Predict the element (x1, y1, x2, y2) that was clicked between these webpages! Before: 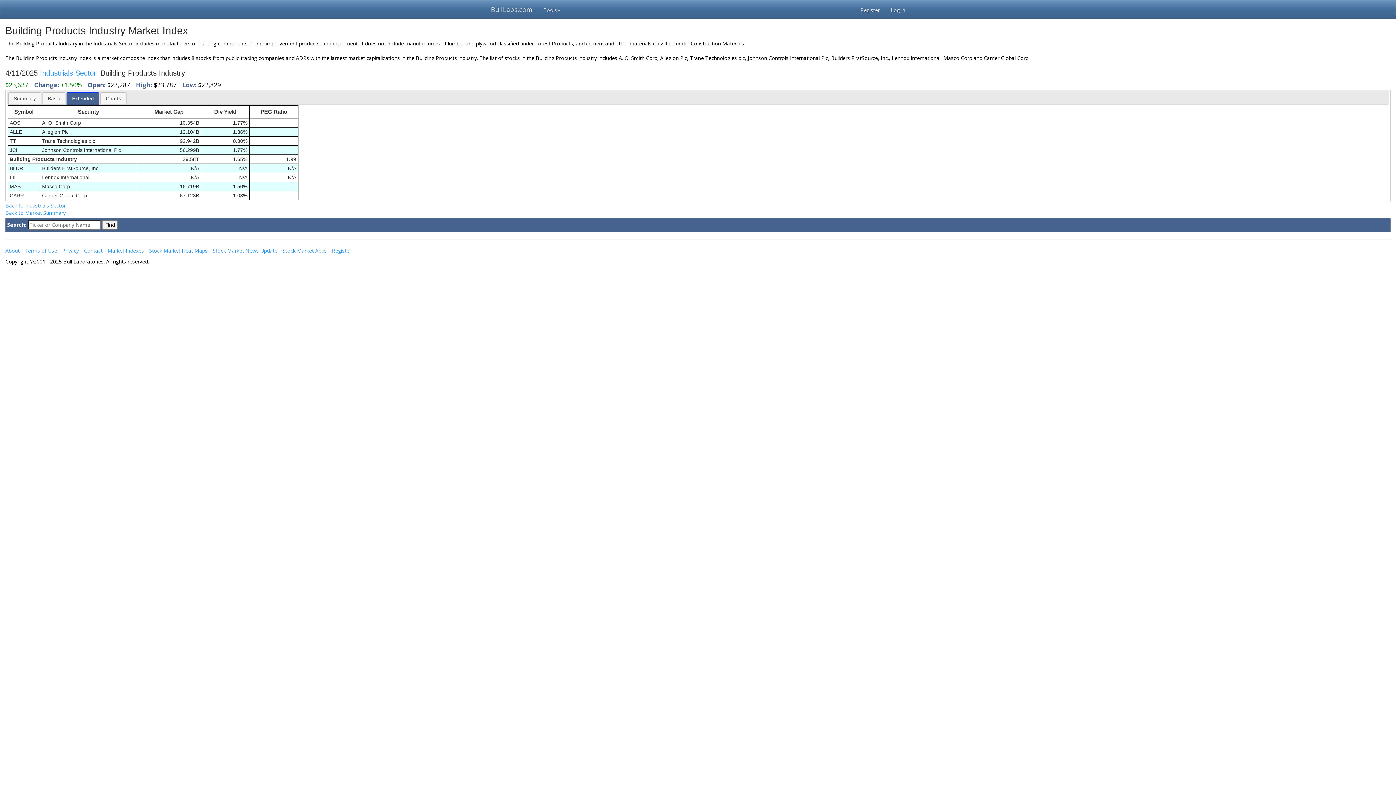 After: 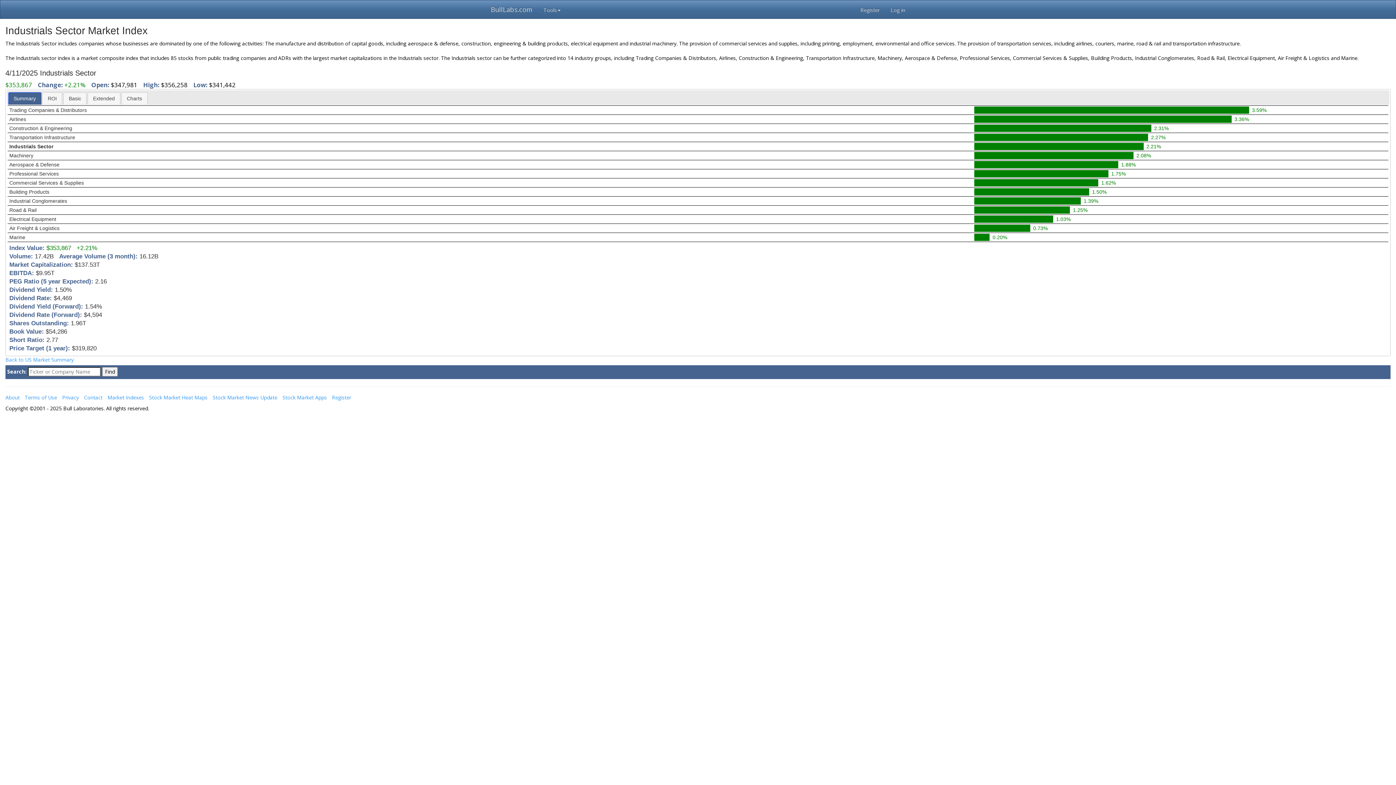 Action: bbox: (40, 69, 96, 77) label: Industrials Sector